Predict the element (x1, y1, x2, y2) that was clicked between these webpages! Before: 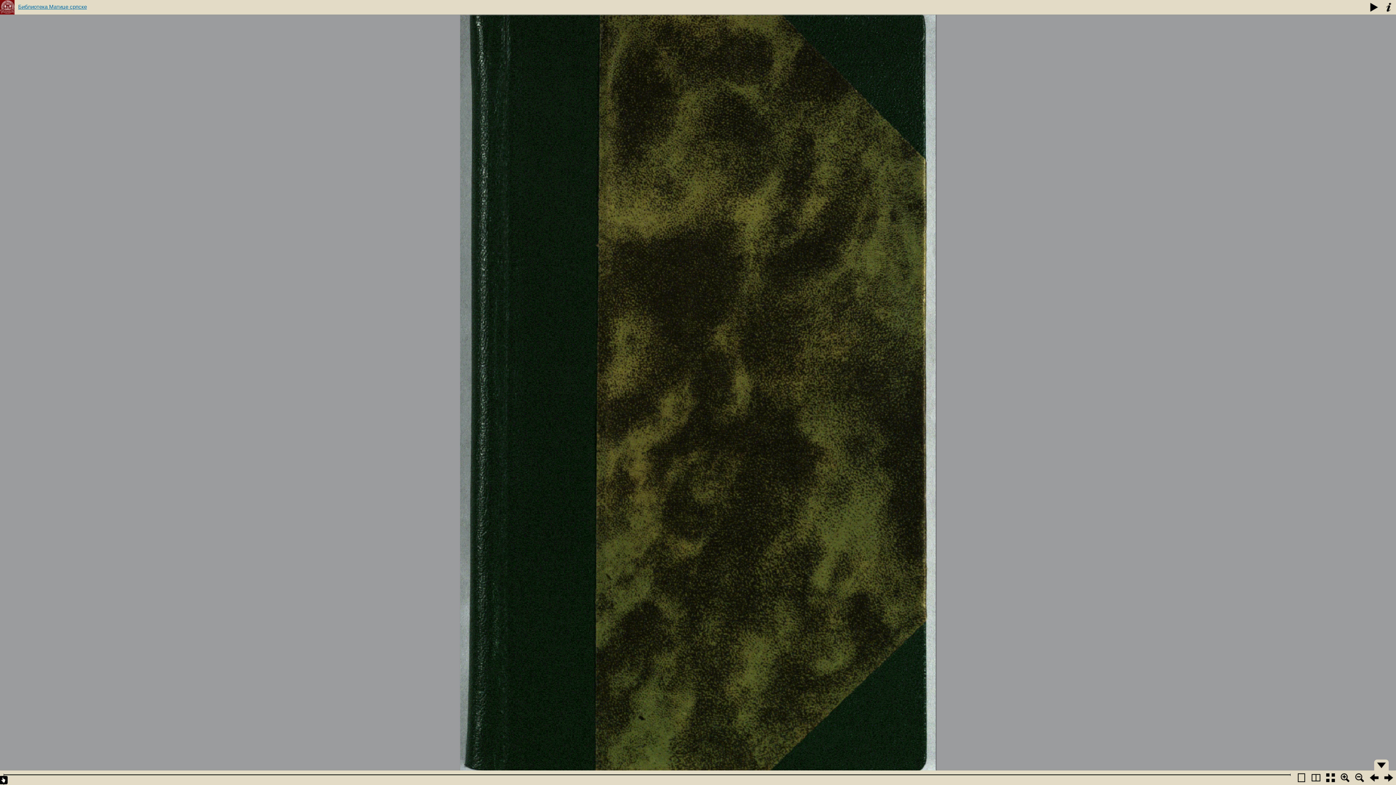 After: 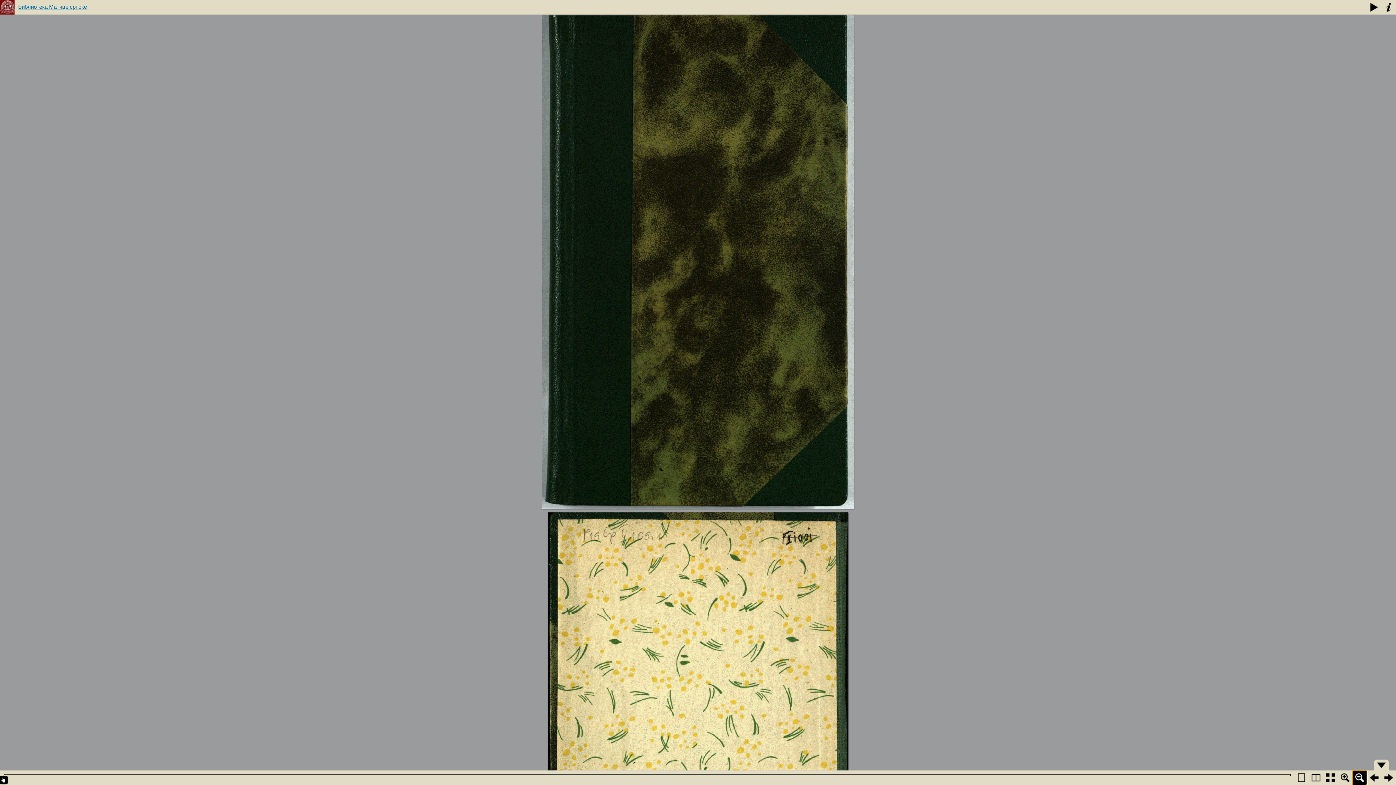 Action: bbox: (1352, 770, 1367, 785)